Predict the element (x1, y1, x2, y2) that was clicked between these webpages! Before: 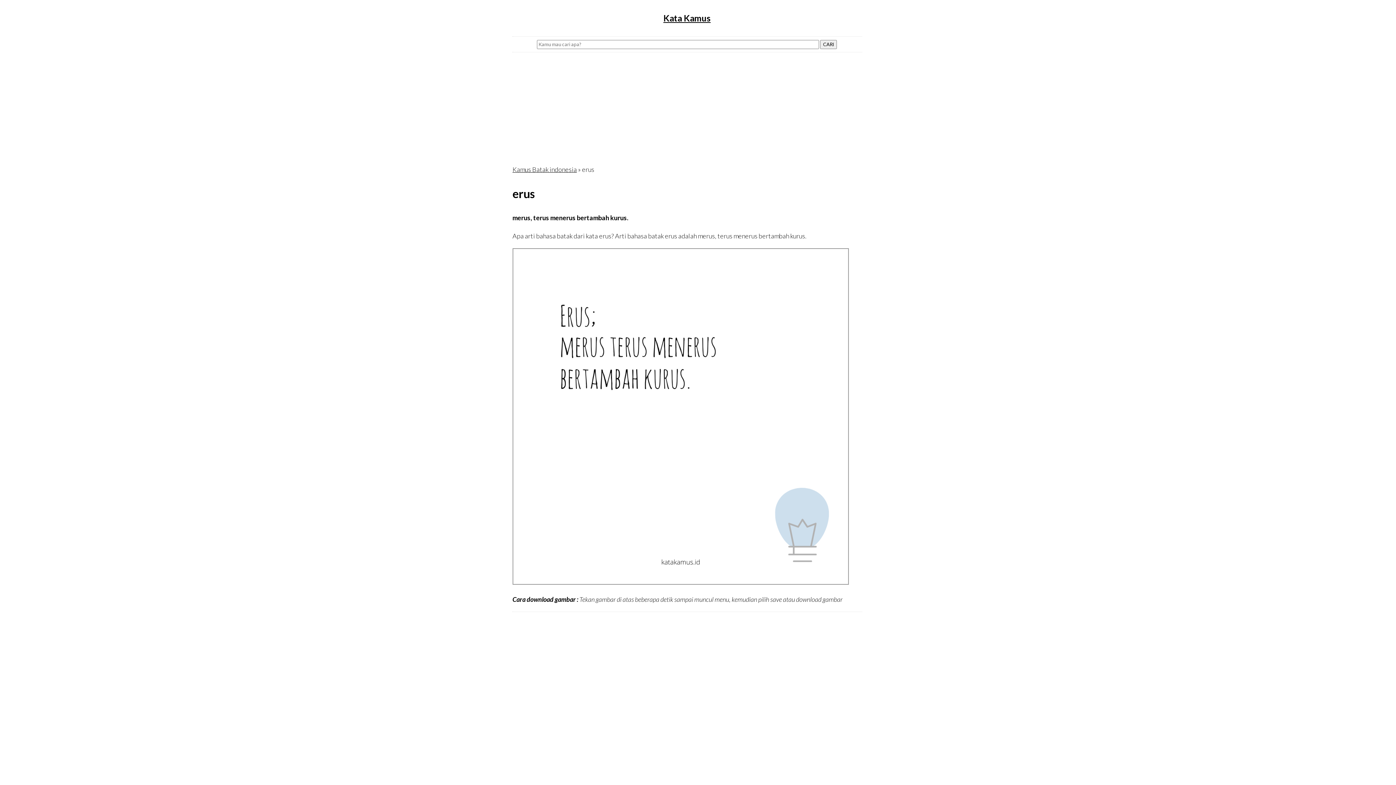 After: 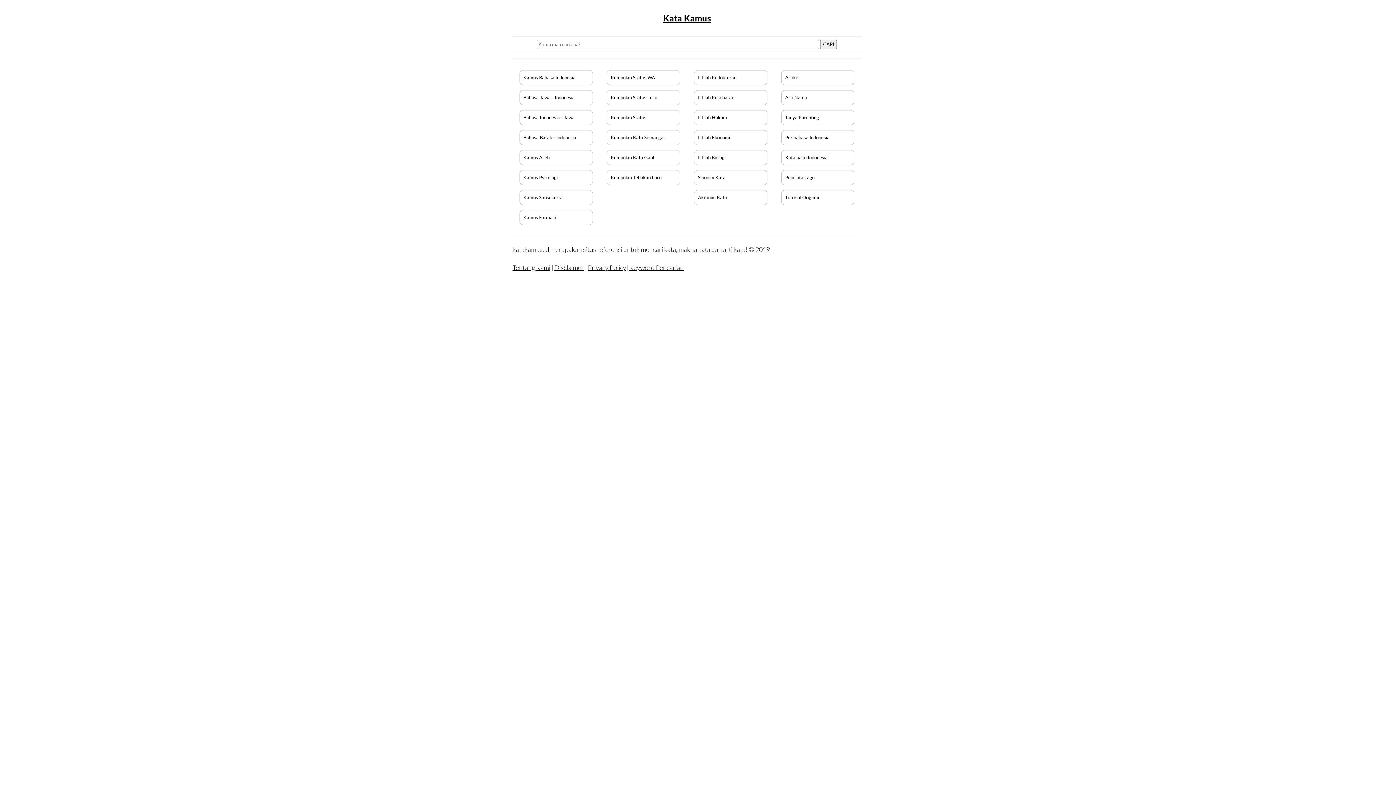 Action: bbox: (663, 12, 710, 23) label: Kata Kamus